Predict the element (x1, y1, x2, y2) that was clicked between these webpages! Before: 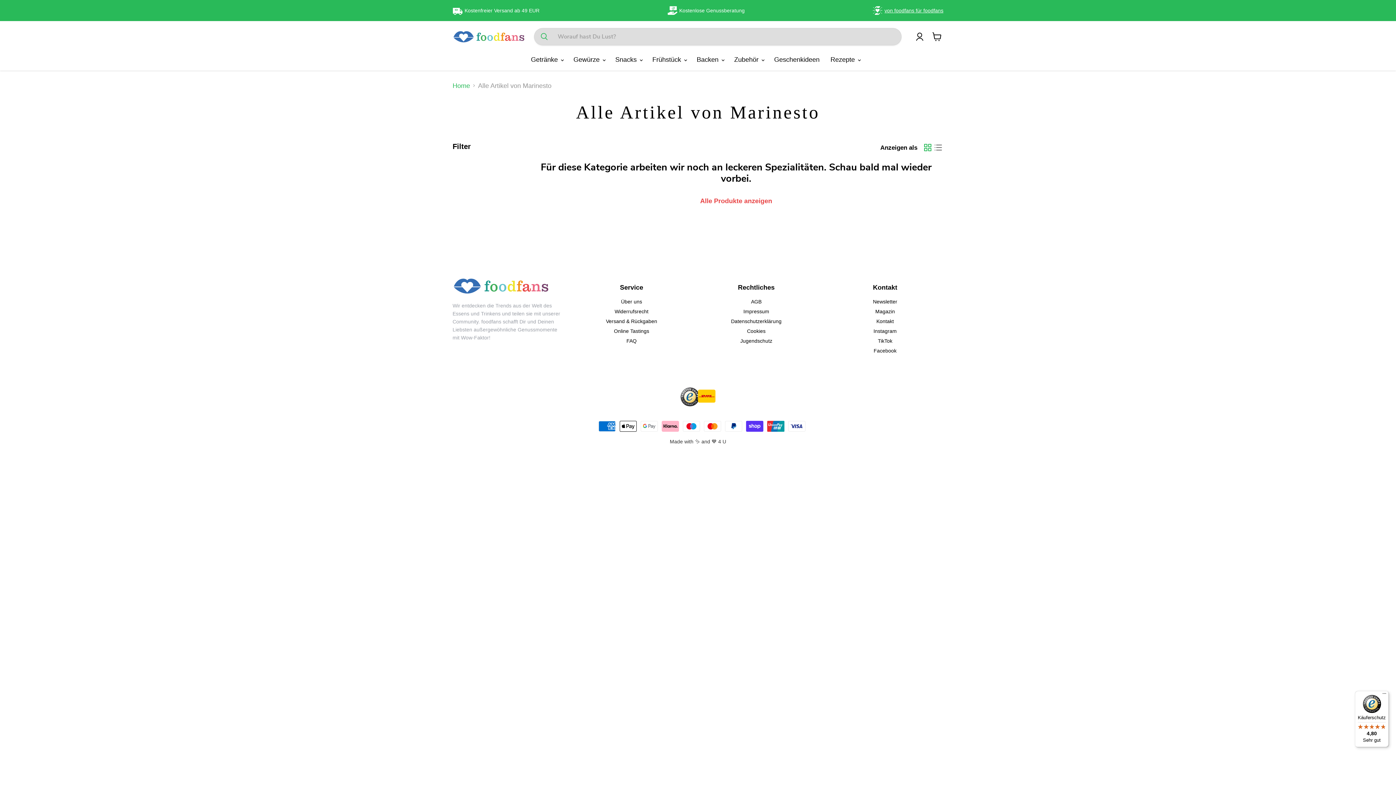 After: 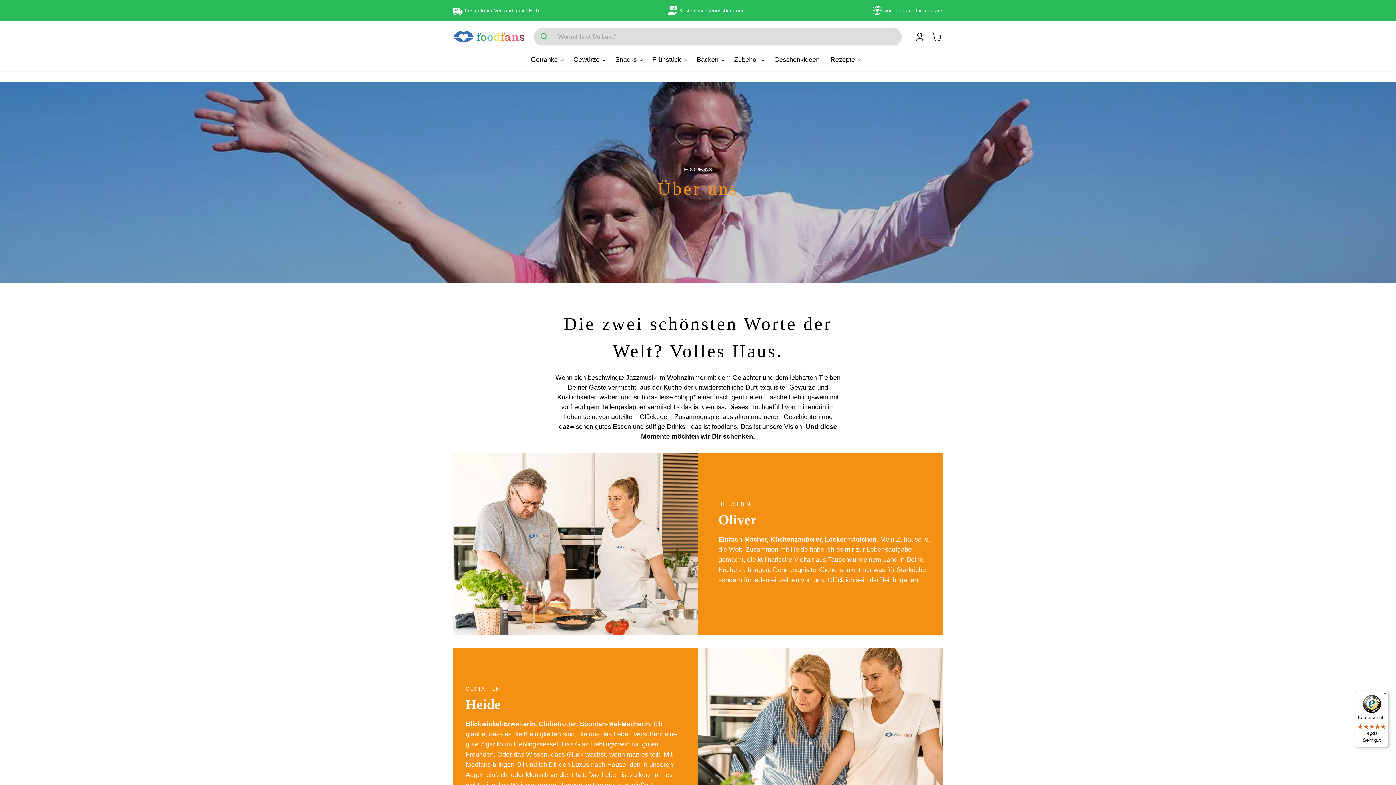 Action: label: Über uns bbox: (621, 298, 642, 304)